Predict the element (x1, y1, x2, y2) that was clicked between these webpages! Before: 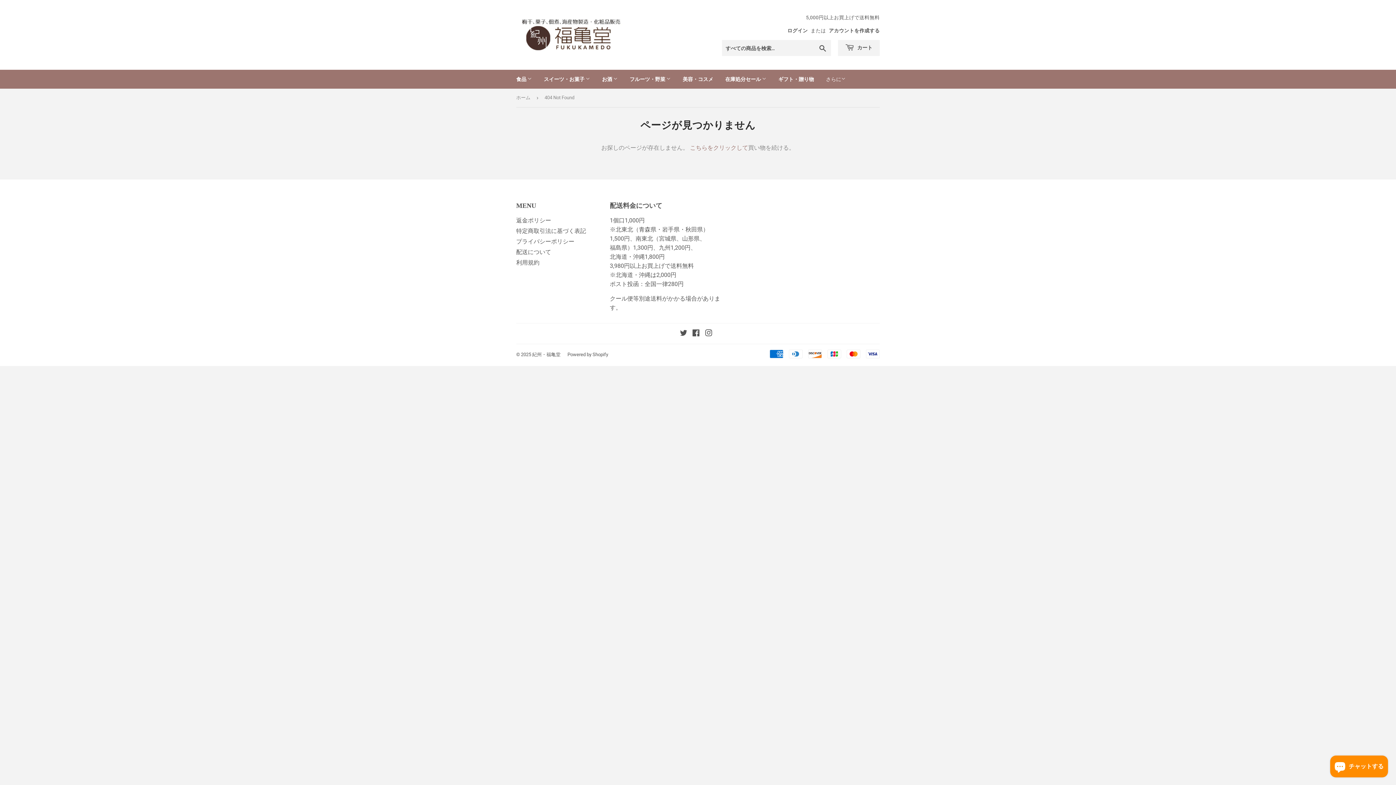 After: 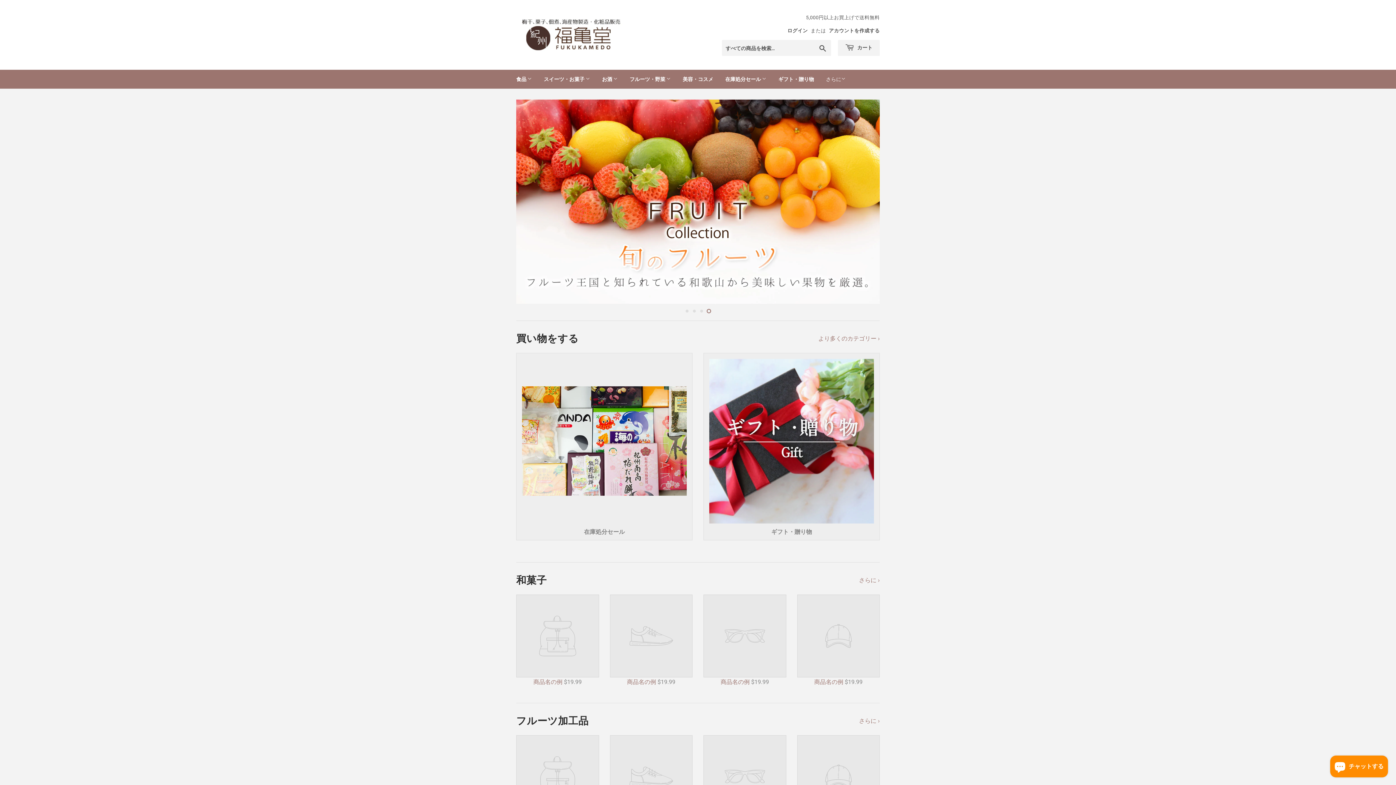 Action: bbox: (516, 88, 533, 106) label: ホーム